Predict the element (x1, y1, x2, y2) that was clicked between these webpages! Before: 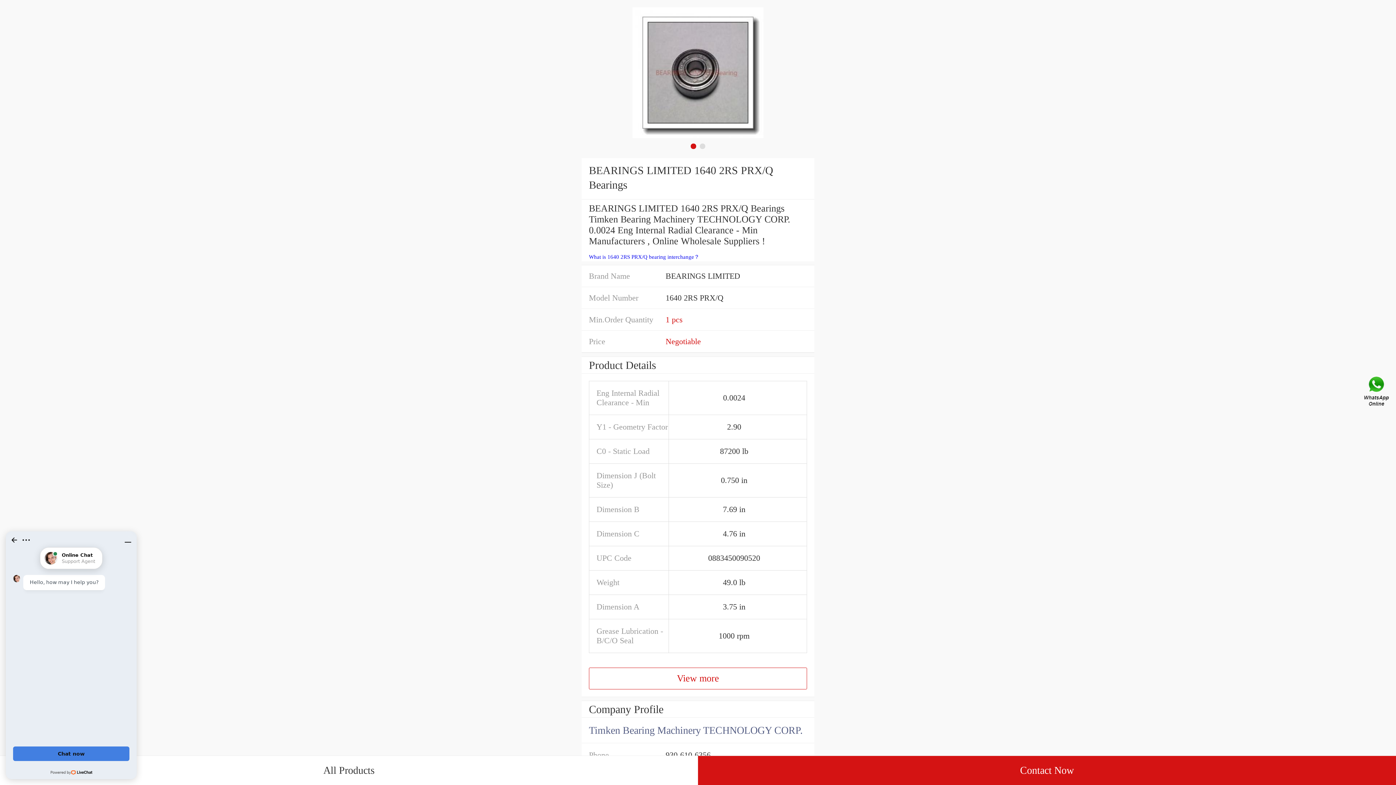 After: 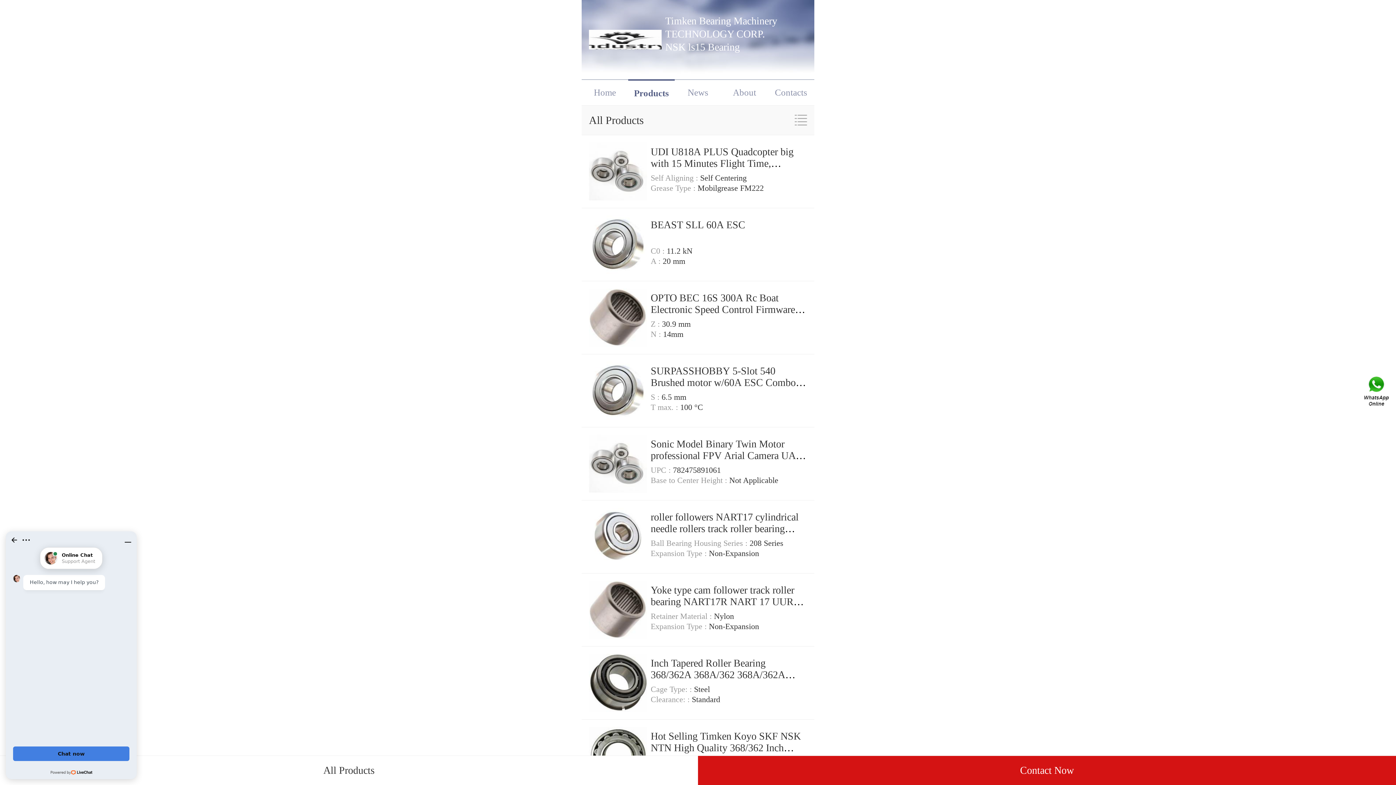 Action: label: All Products bbox: (0, 756, 698, 785)